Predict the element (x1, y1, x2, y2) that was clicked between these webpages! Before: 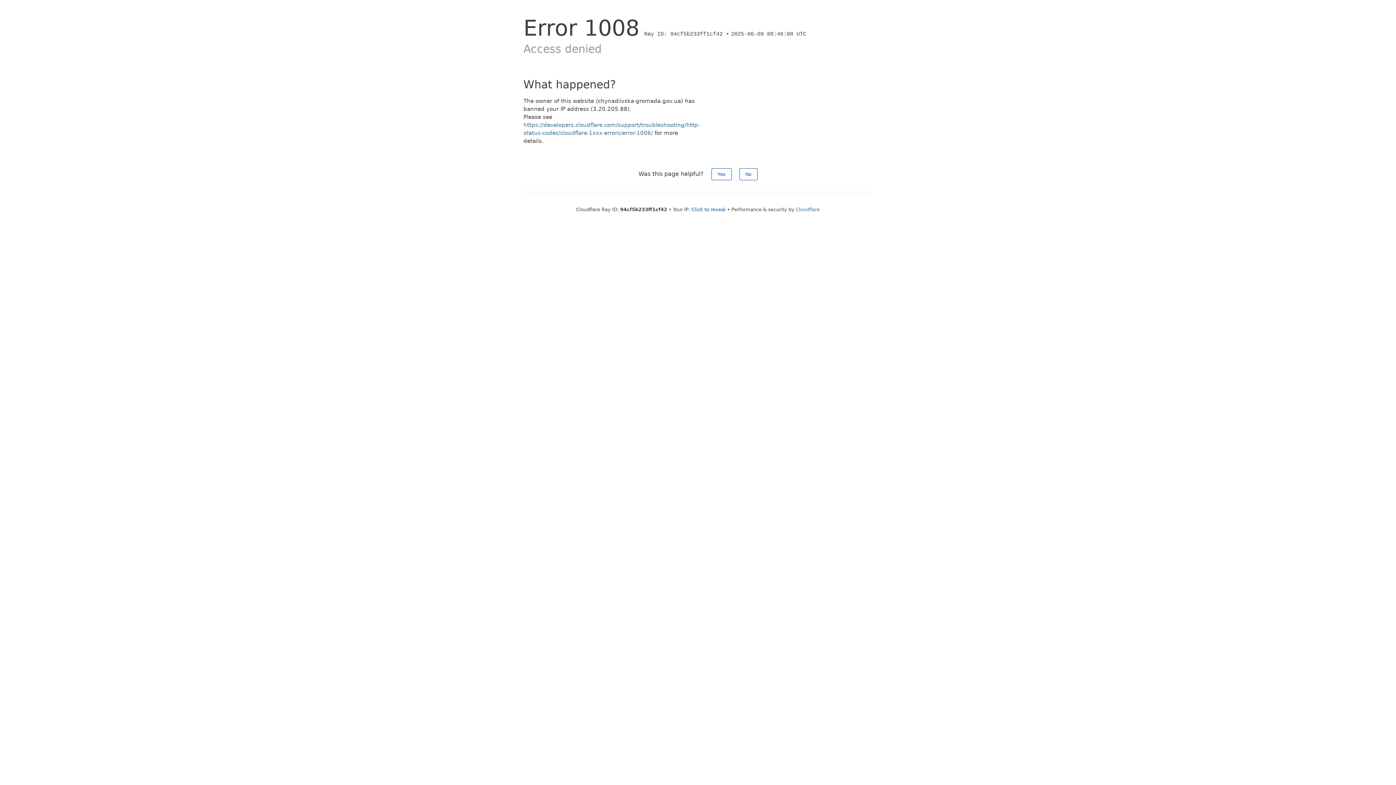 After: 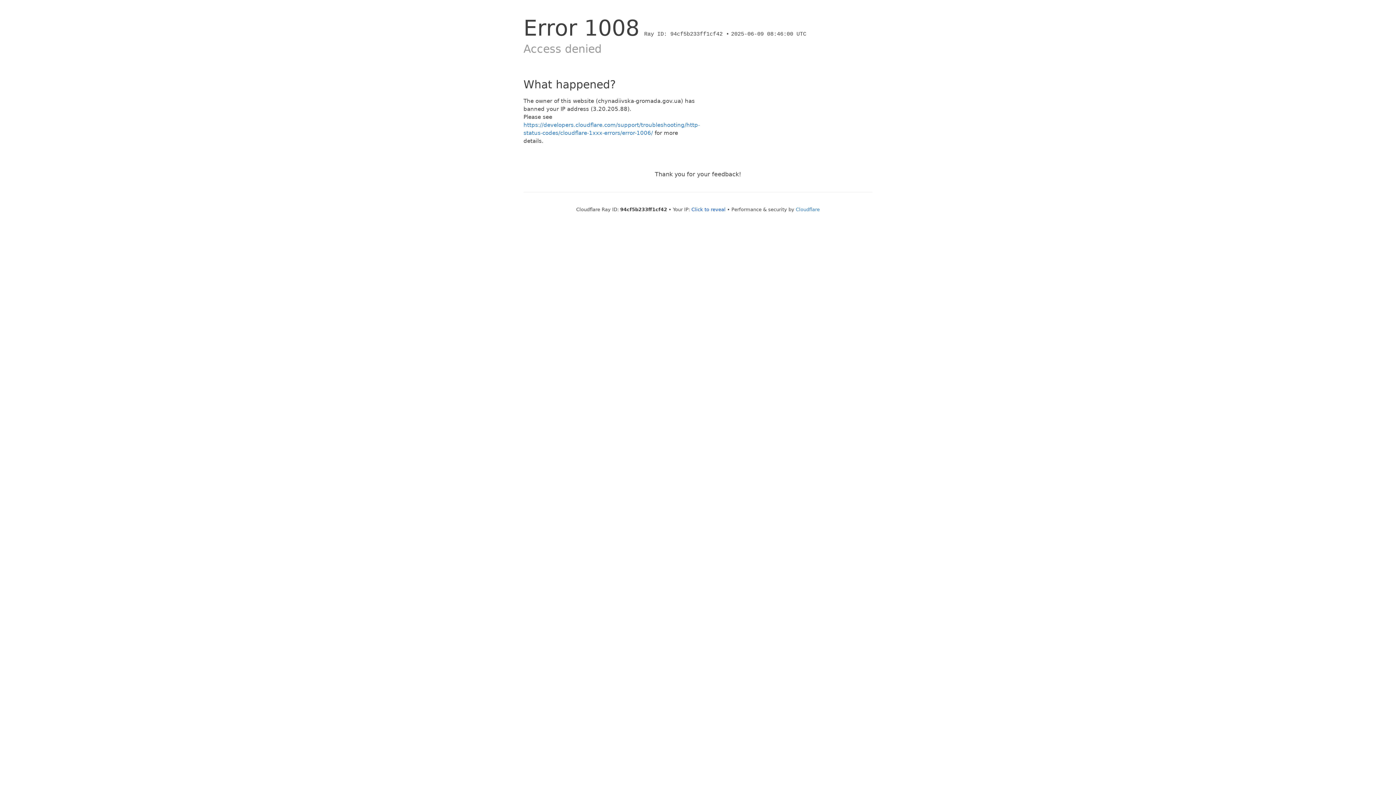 Action: bbox: (739, 168, 757, 180) label: No